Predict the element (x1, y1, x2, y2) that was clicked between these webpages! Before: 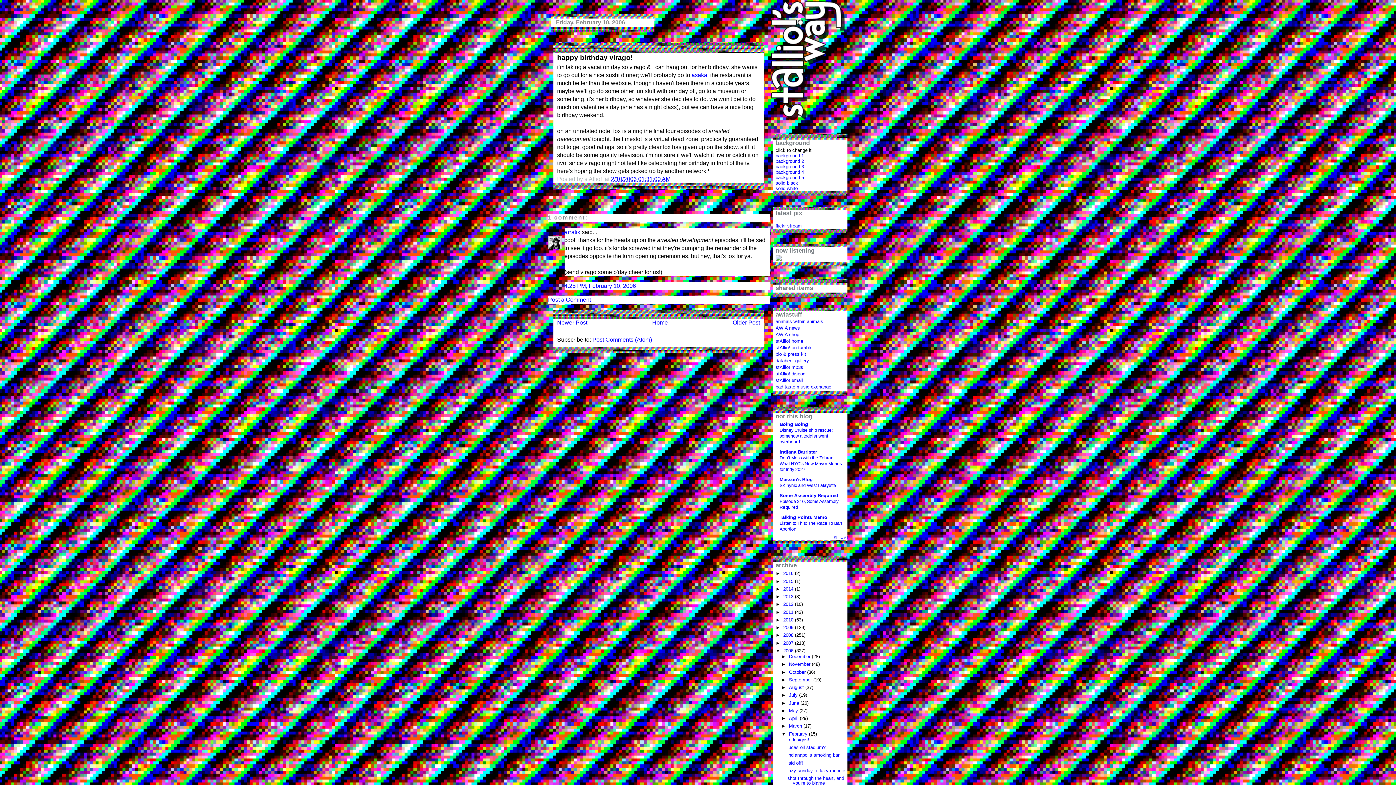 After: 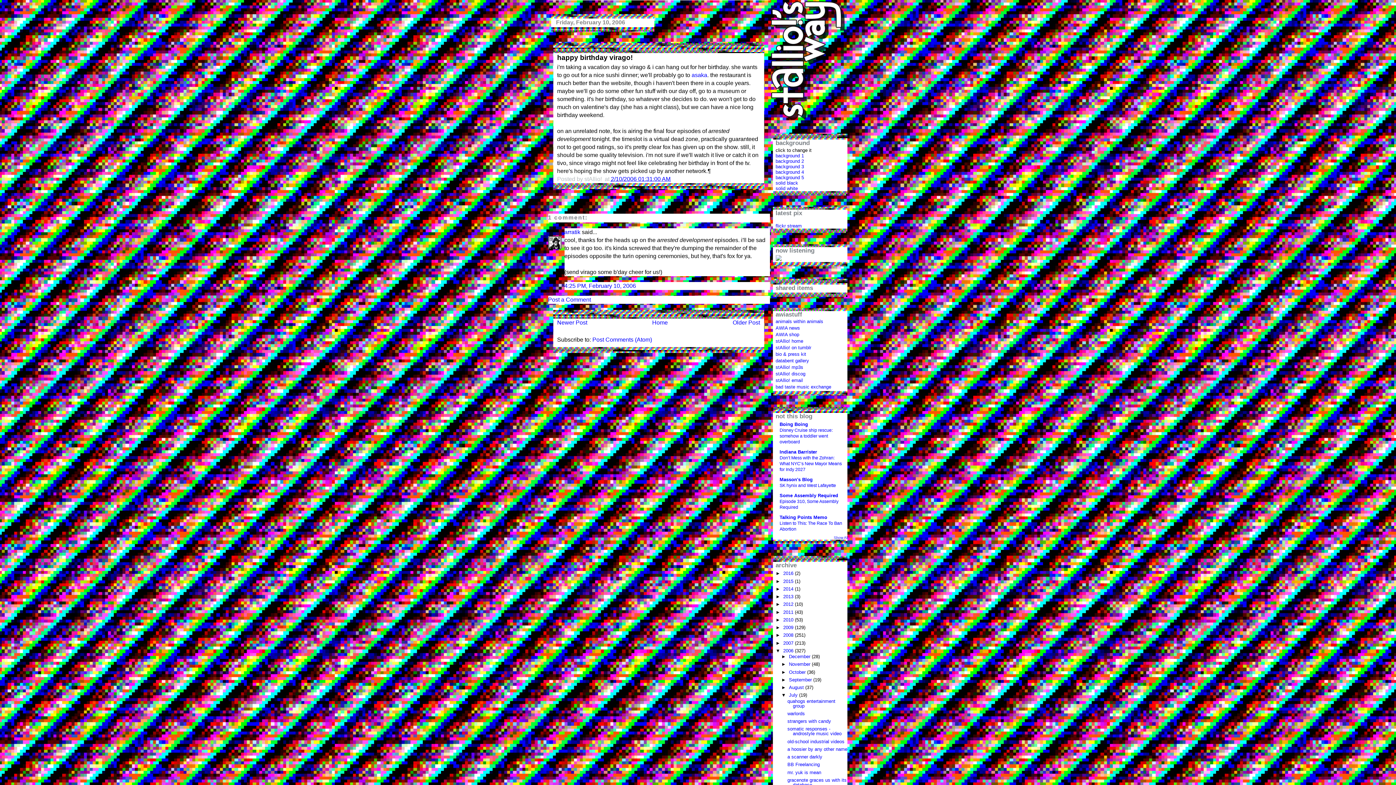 Action: bbox: (781, 692, 789, 698) label: ►  